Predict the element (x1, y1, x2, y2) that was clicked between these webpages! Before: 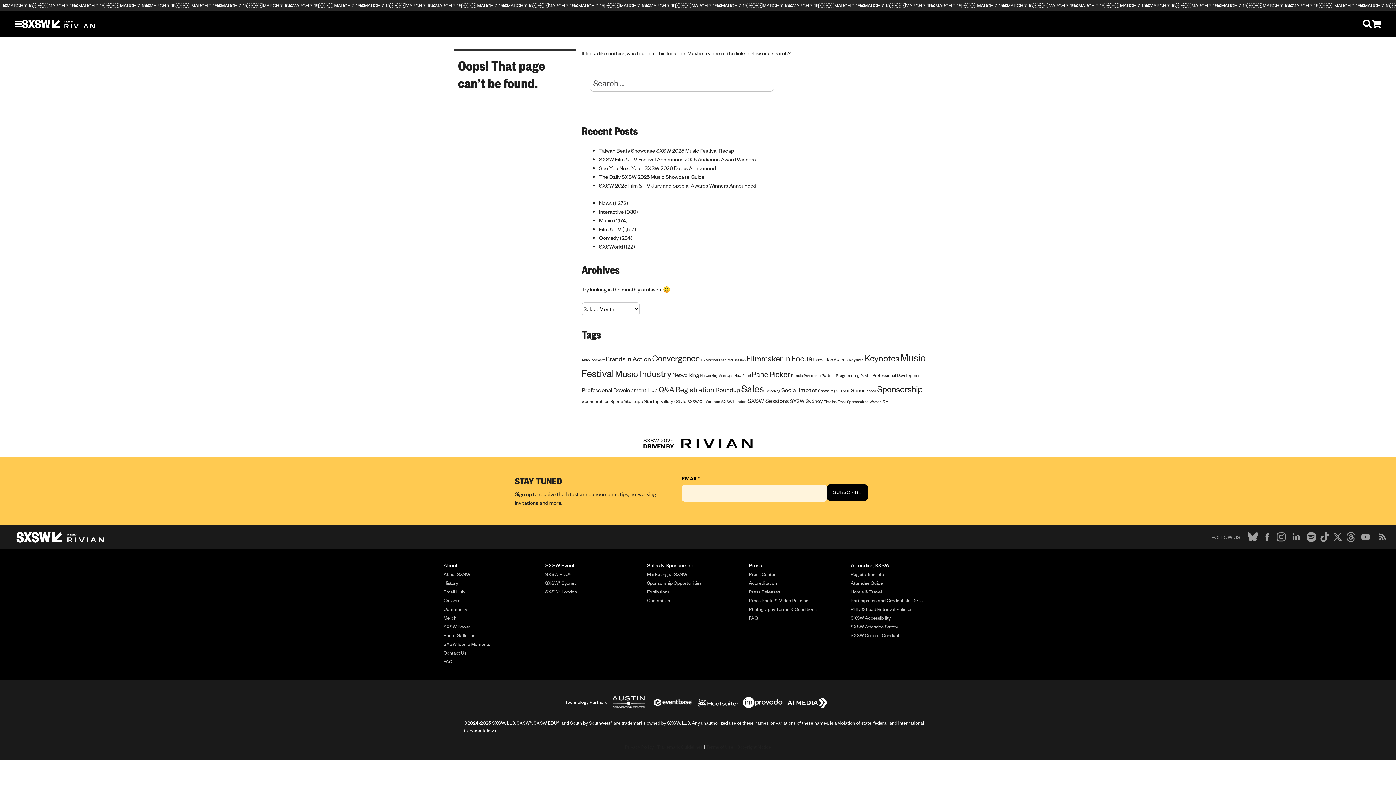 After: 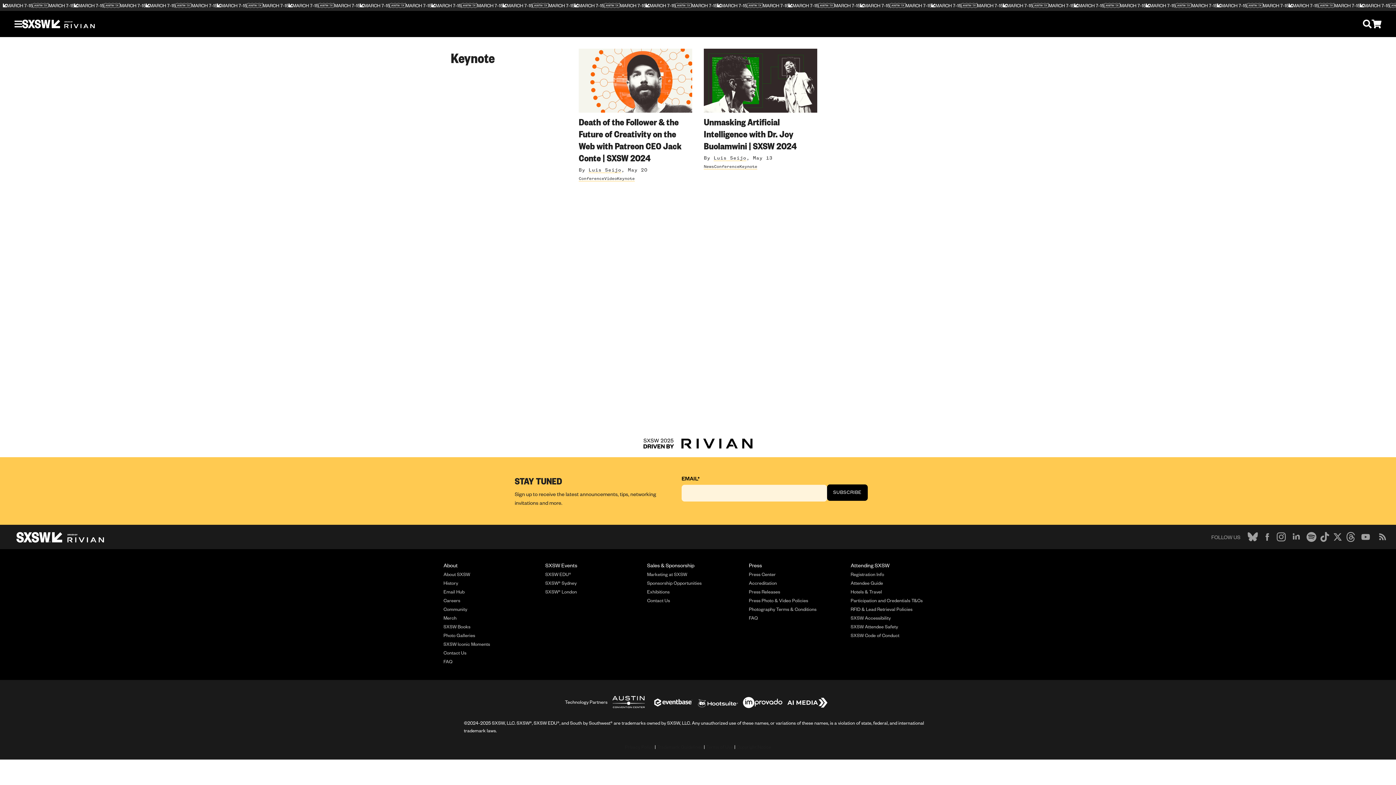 Action: bbox: (849, 357, 864, 362) label: Keynote (2 items)